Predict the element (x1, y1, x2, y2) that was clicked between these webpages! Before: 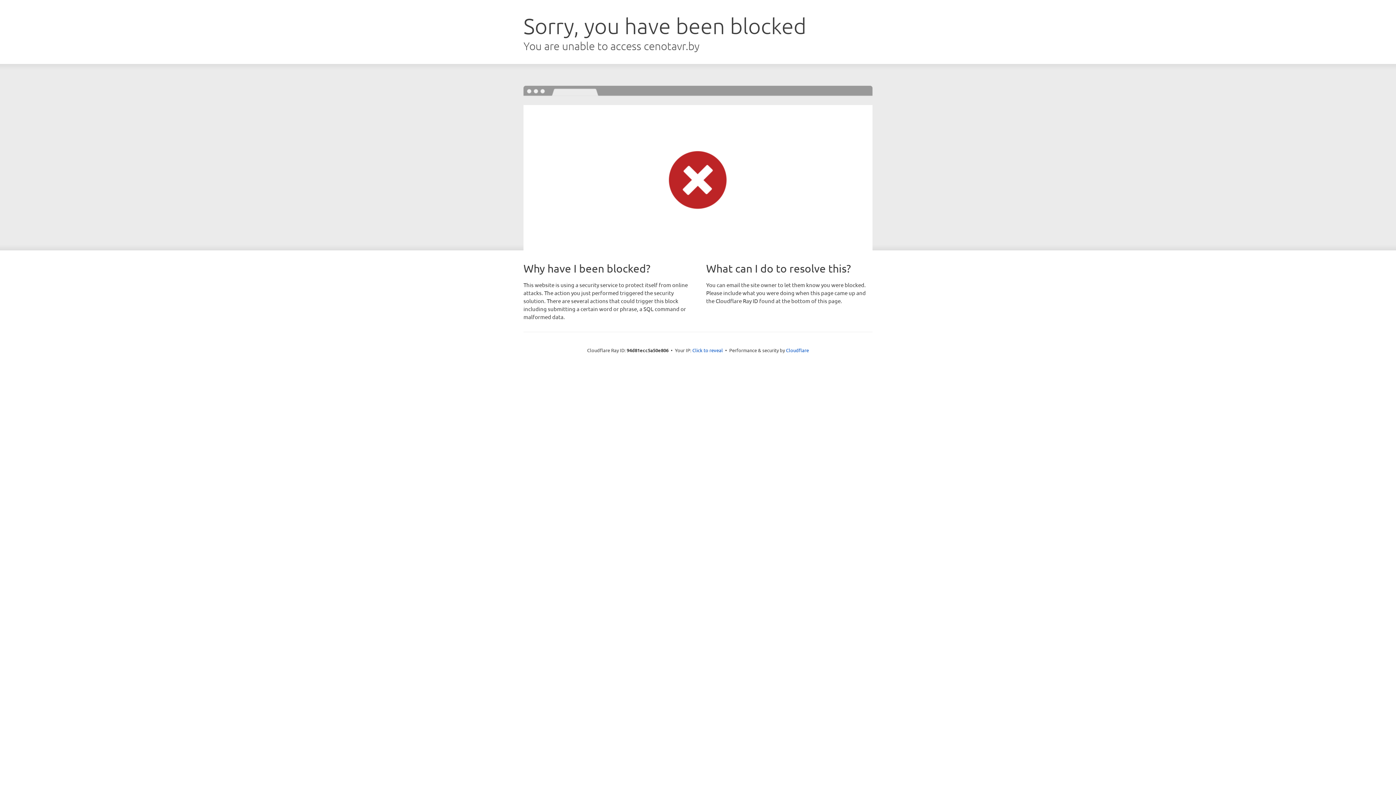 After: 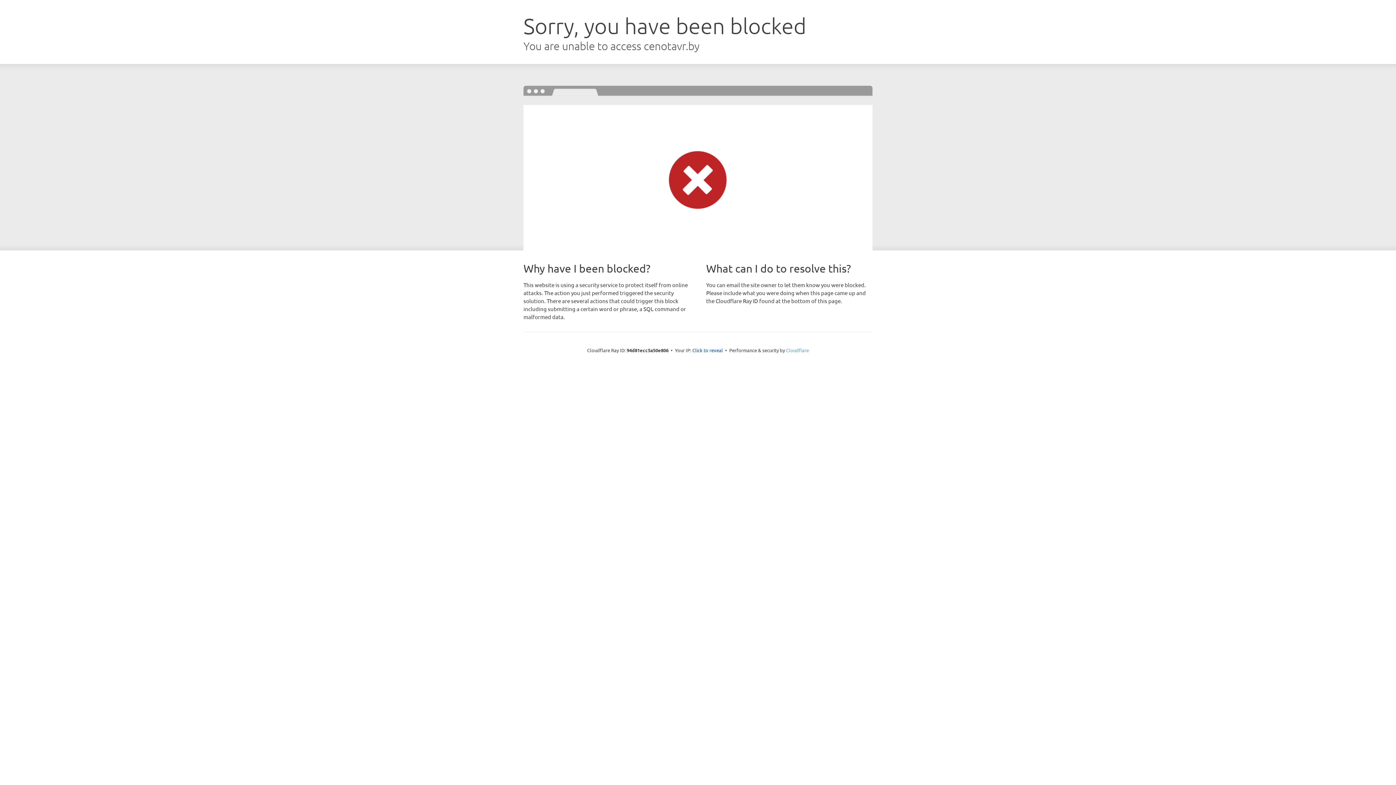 Action: bbox: (786, 347, 809, 353) label: Cloudflare